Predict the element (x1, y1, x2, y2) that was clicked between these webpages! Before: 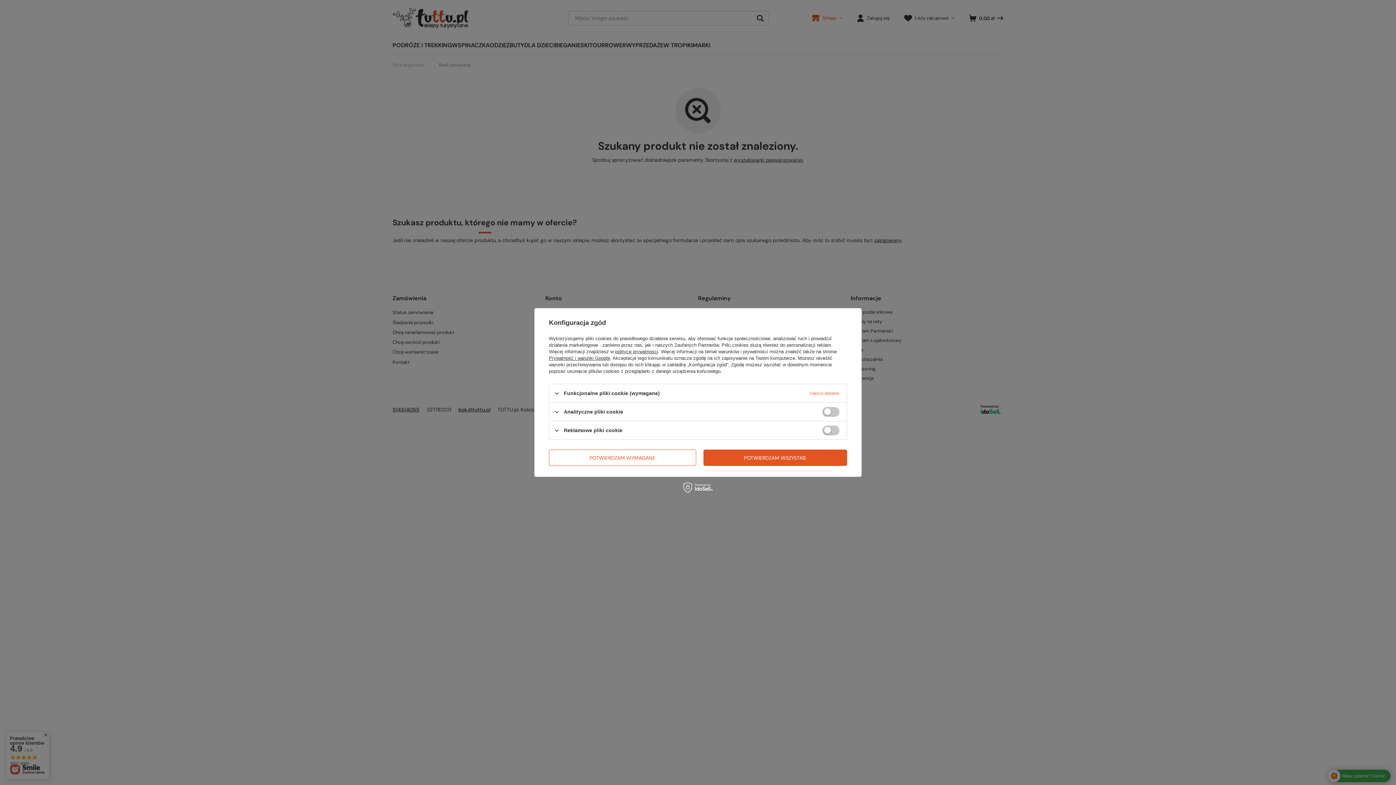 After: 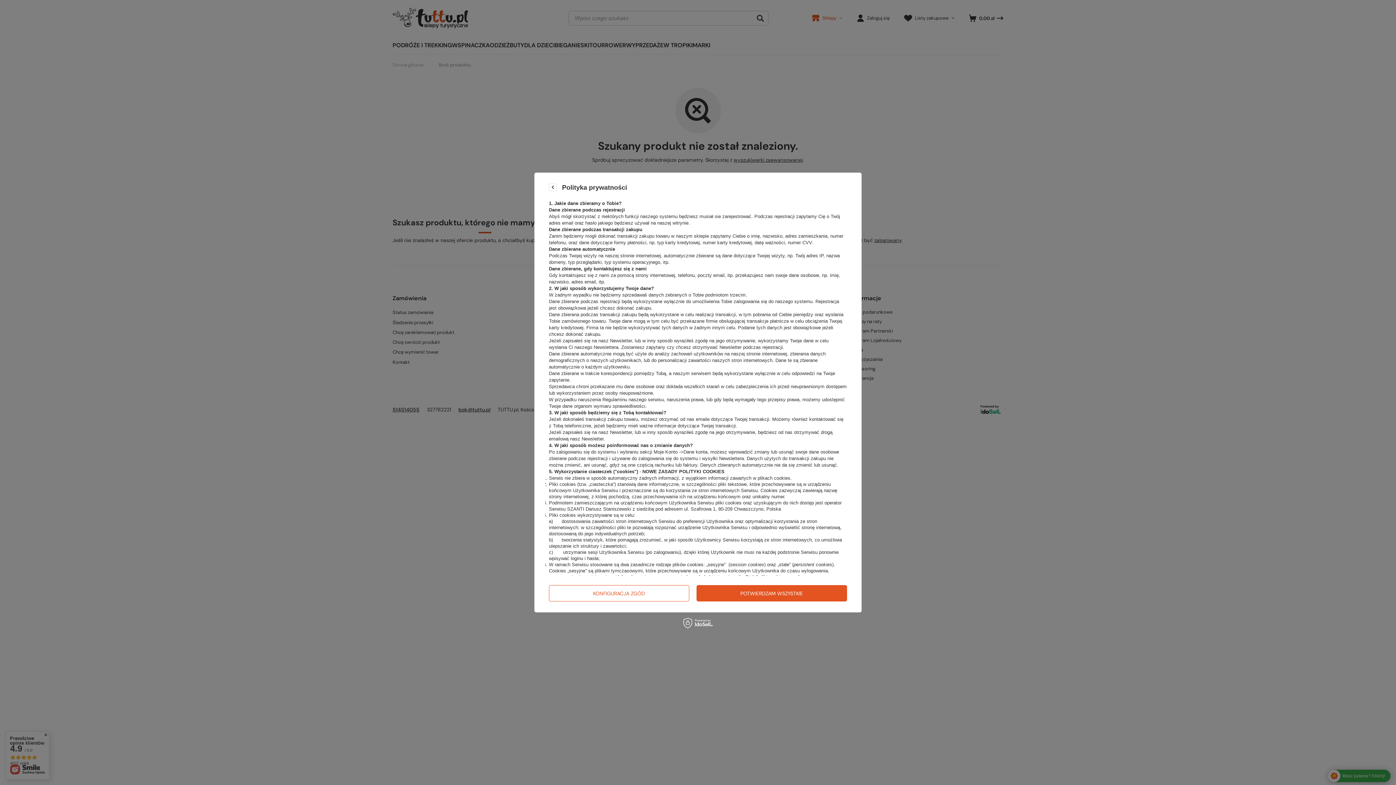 Action: bbox: (615, 349, 658, 354) label: polityce prywatności